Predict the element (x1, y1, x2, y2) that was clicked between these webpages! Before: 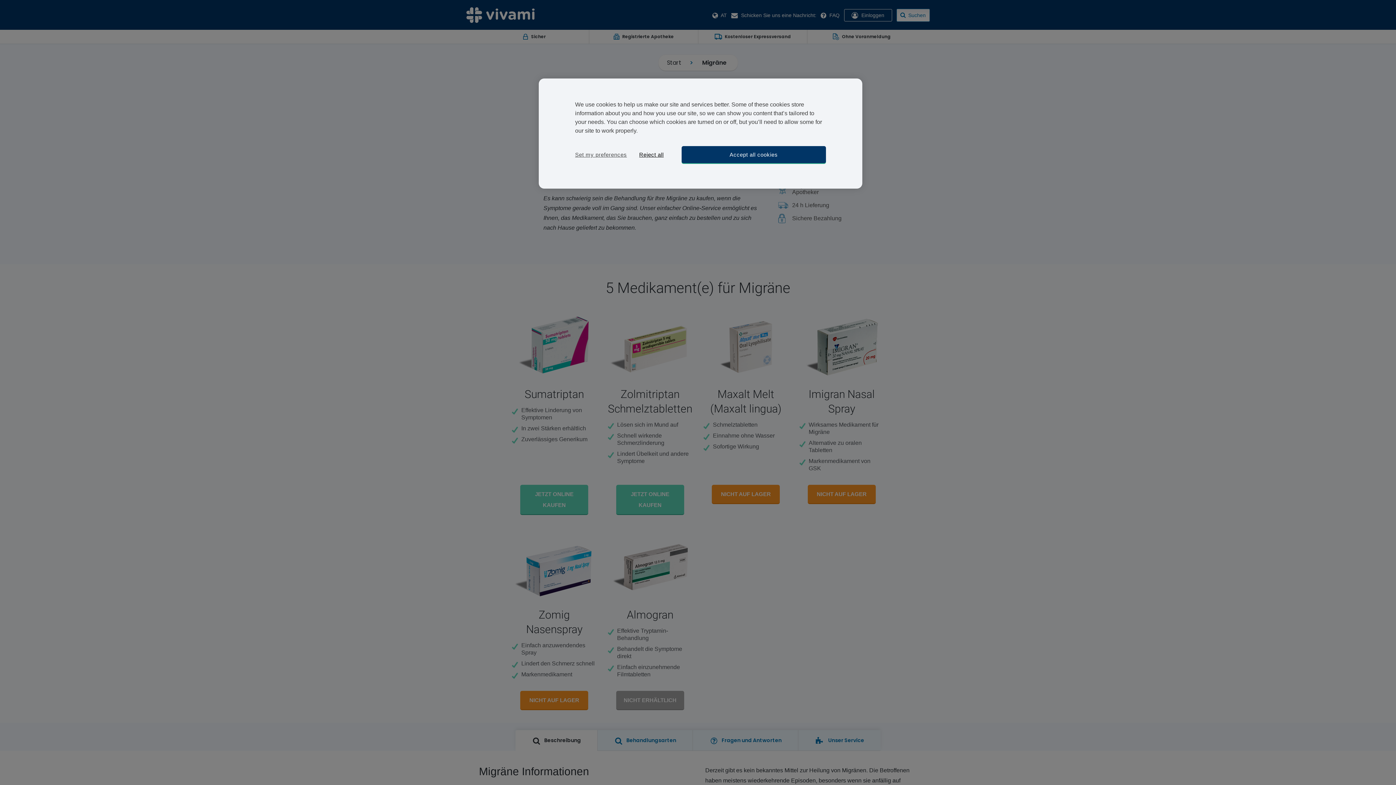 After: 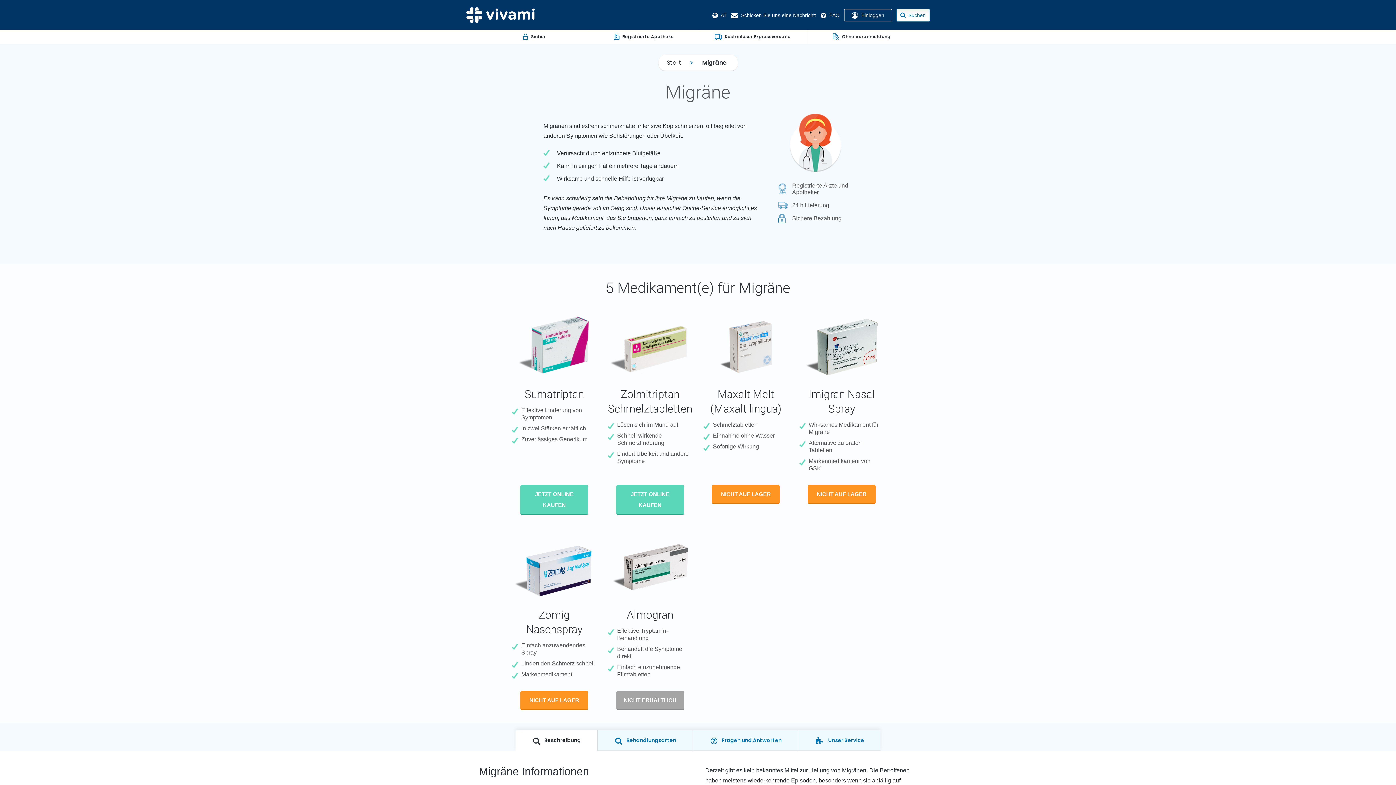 Action: label: Accept all cookies bbox: (681, 146, 826, 163)